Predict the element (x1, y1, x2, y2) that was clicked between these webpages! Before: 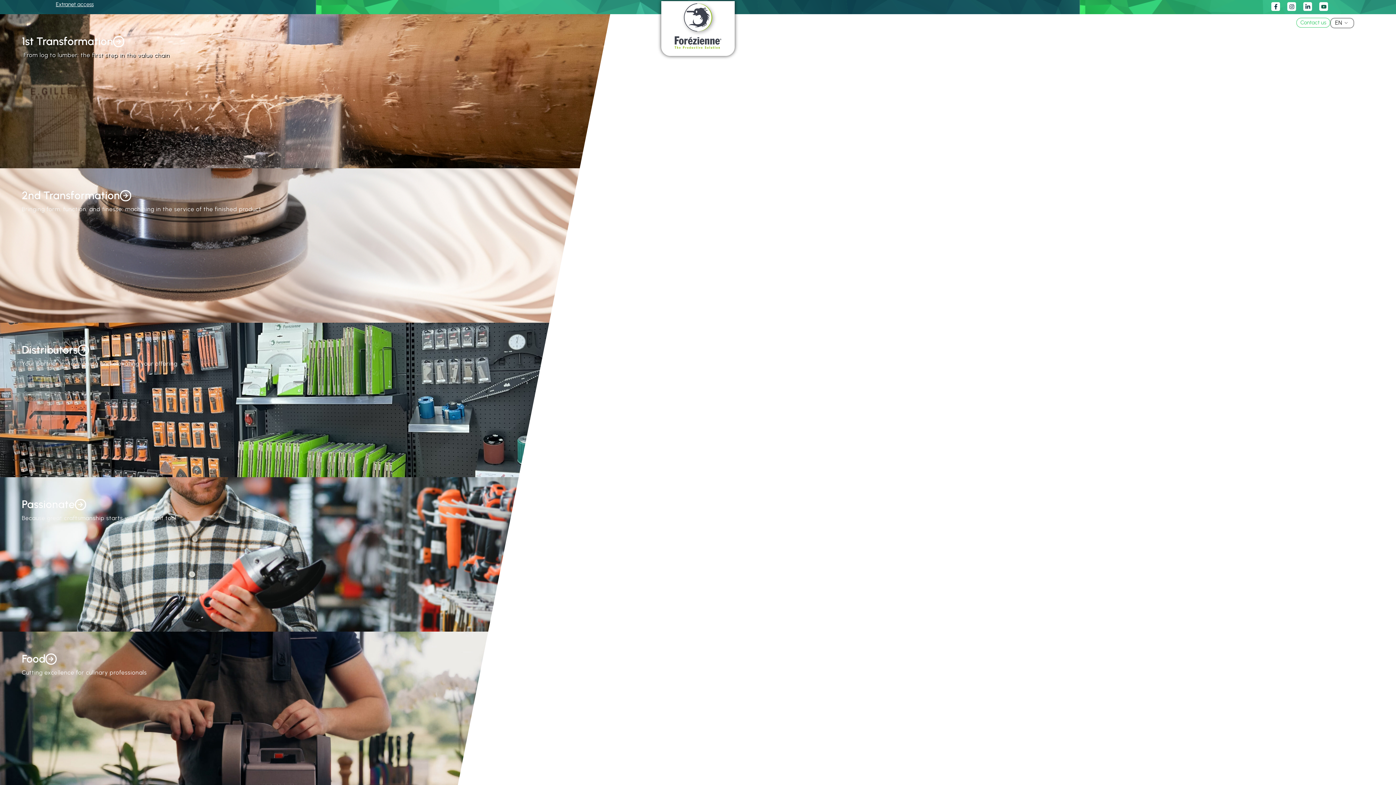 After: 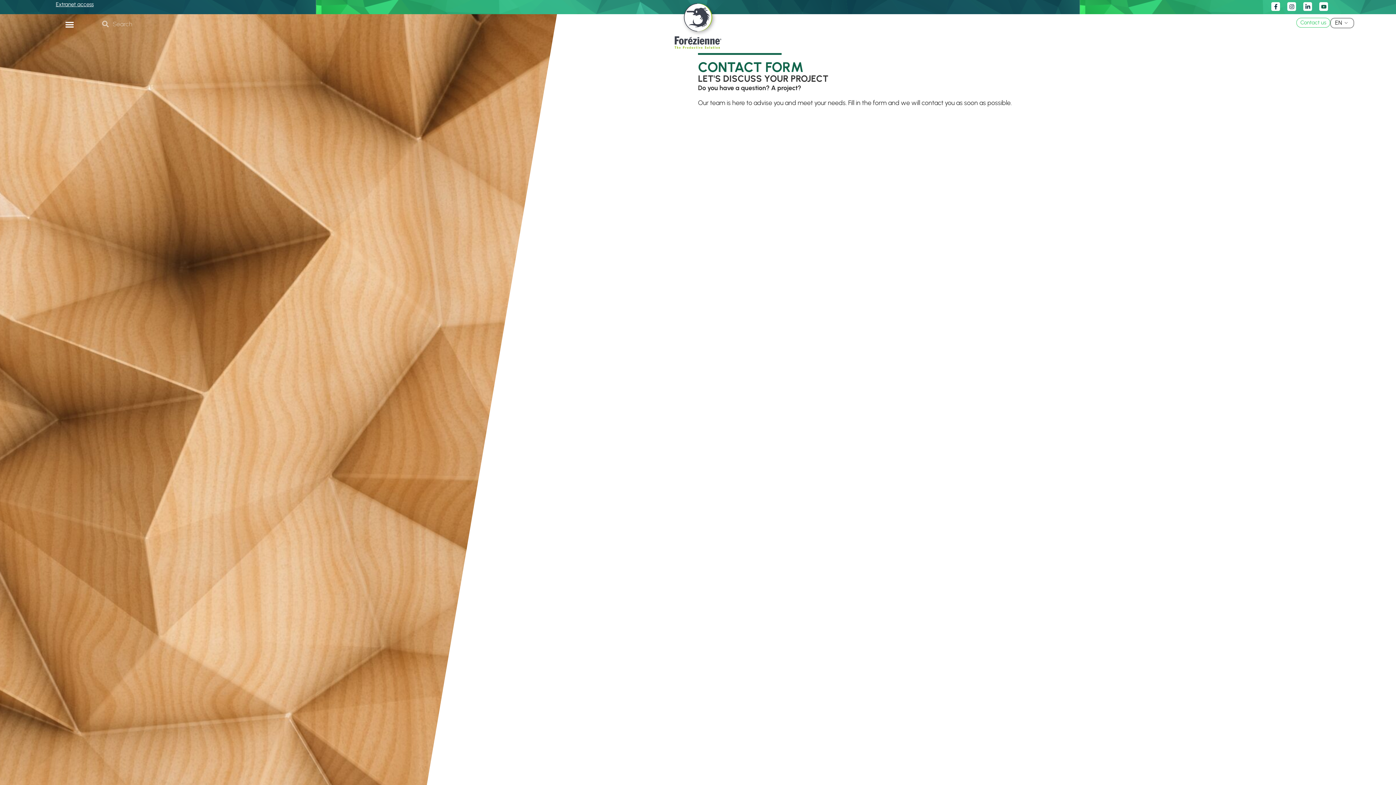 Action: label: Contact us bbox: (1296, 17, 1330, 27)